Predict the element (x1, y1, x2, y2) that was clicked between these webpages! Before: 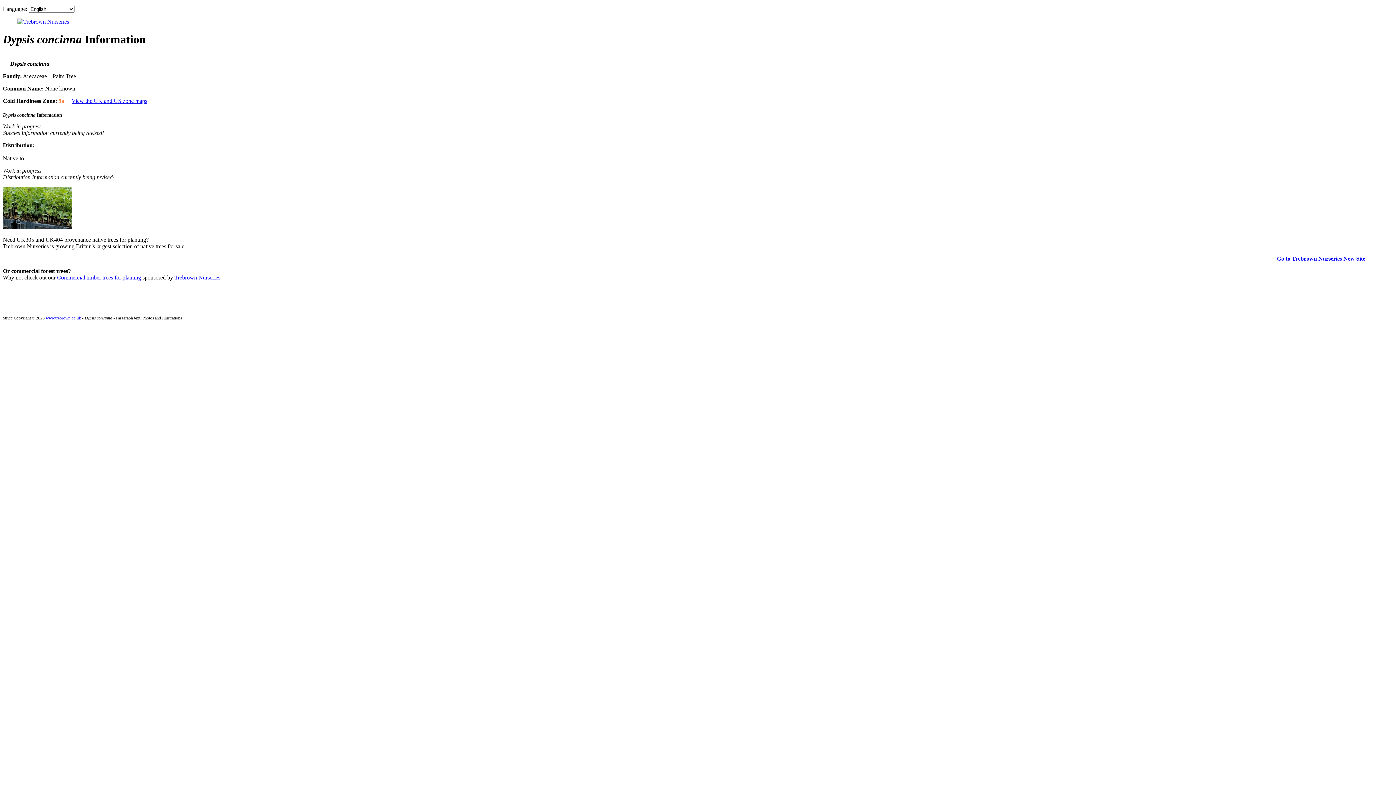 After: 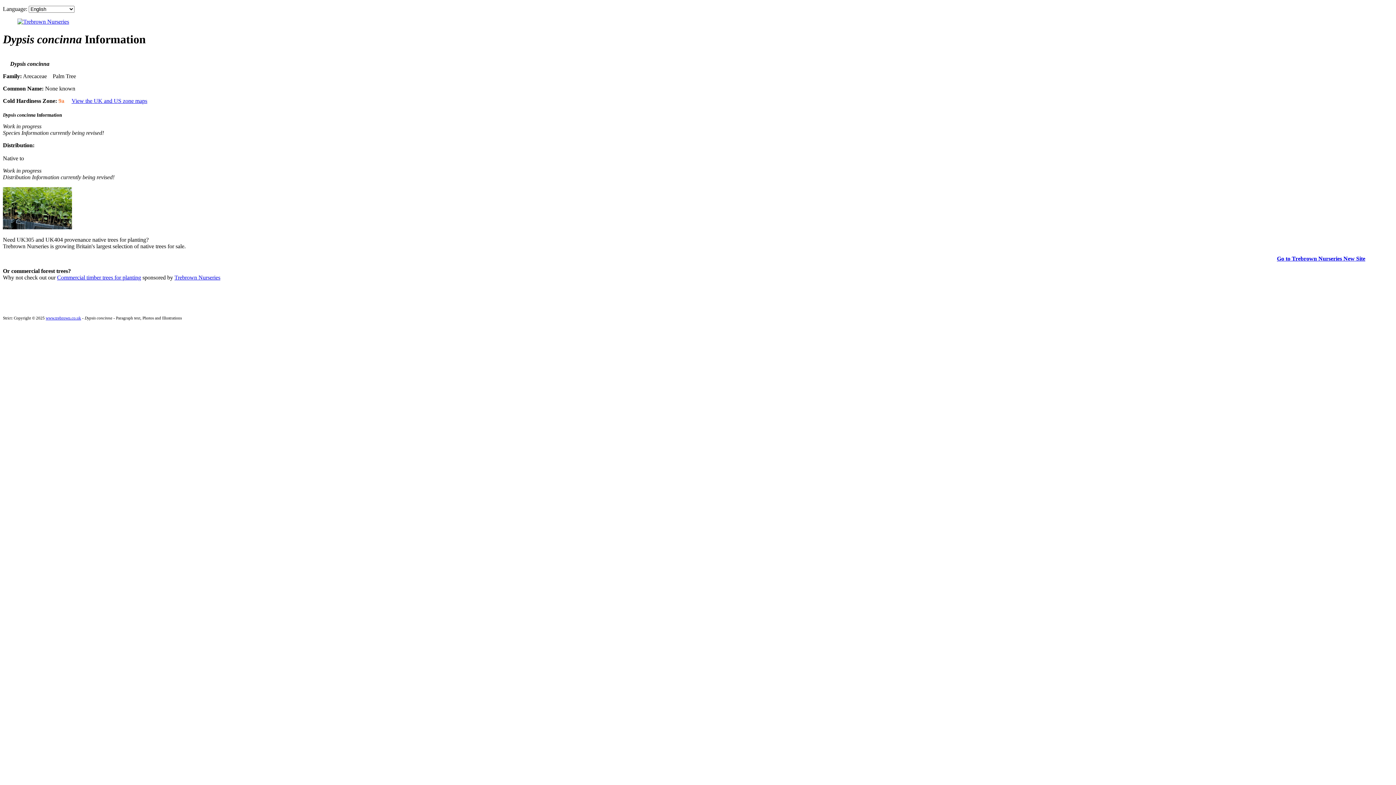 Action: bbox: (71, 97, 147, 104) label: View the UK and US zone maps